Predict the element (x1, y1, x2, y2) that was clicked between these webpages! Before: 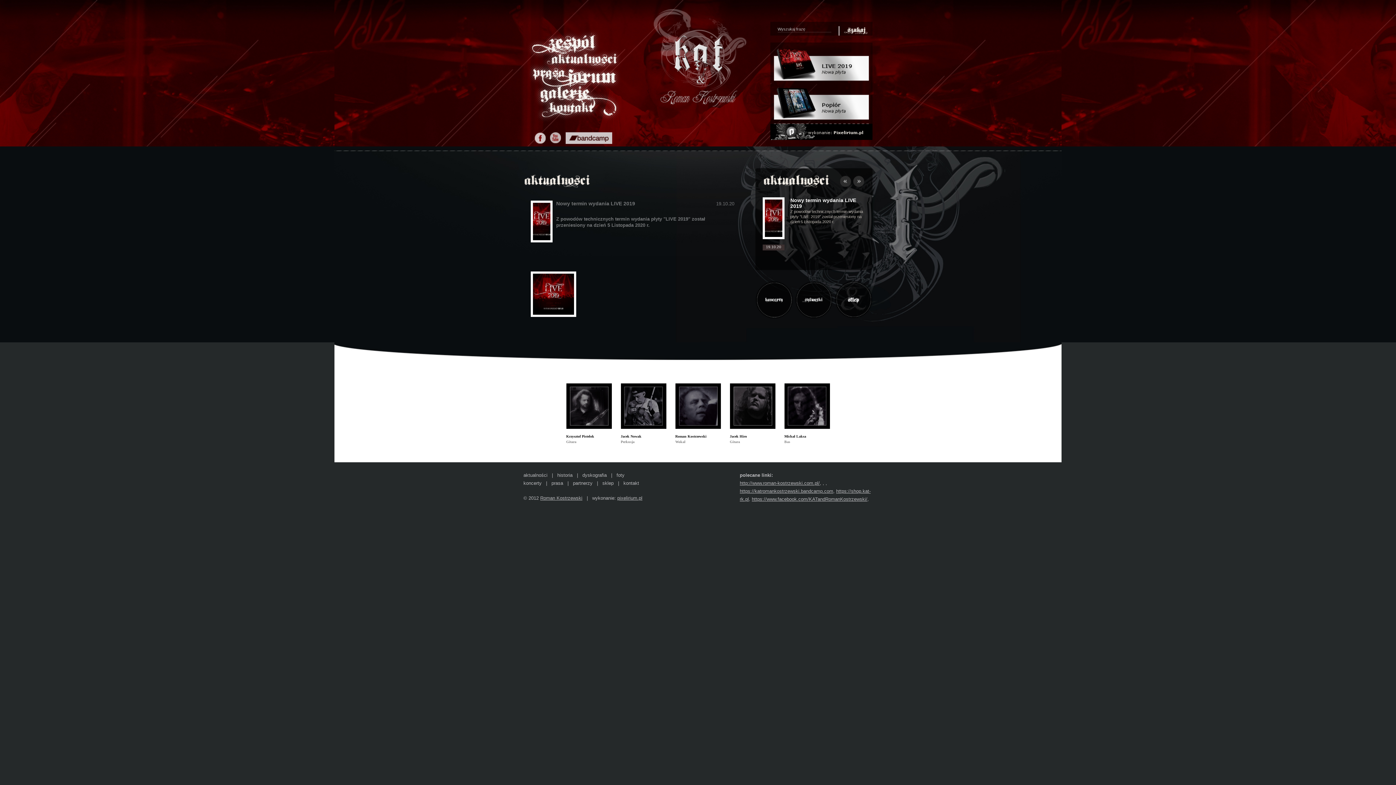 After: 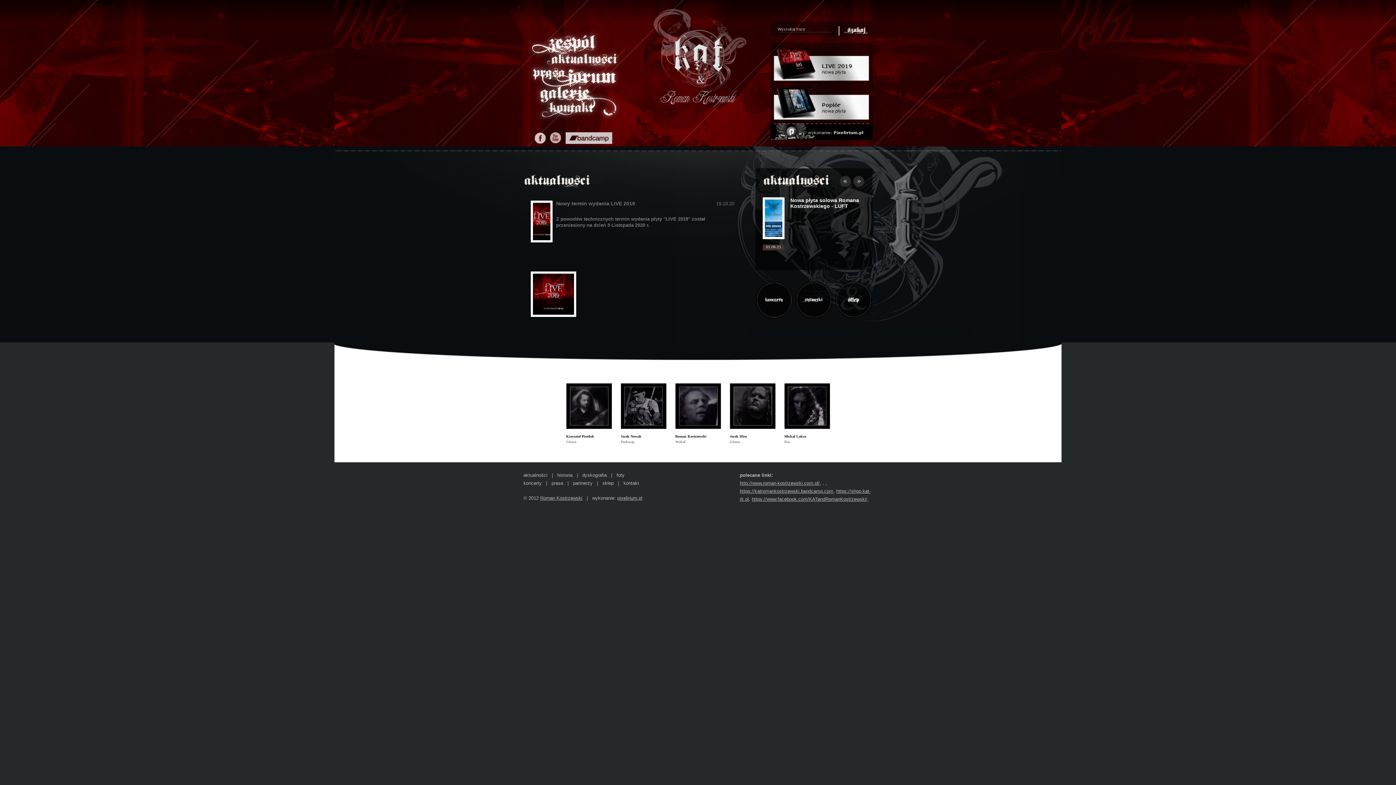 Action: bbox: (565, 132, 612, 144)